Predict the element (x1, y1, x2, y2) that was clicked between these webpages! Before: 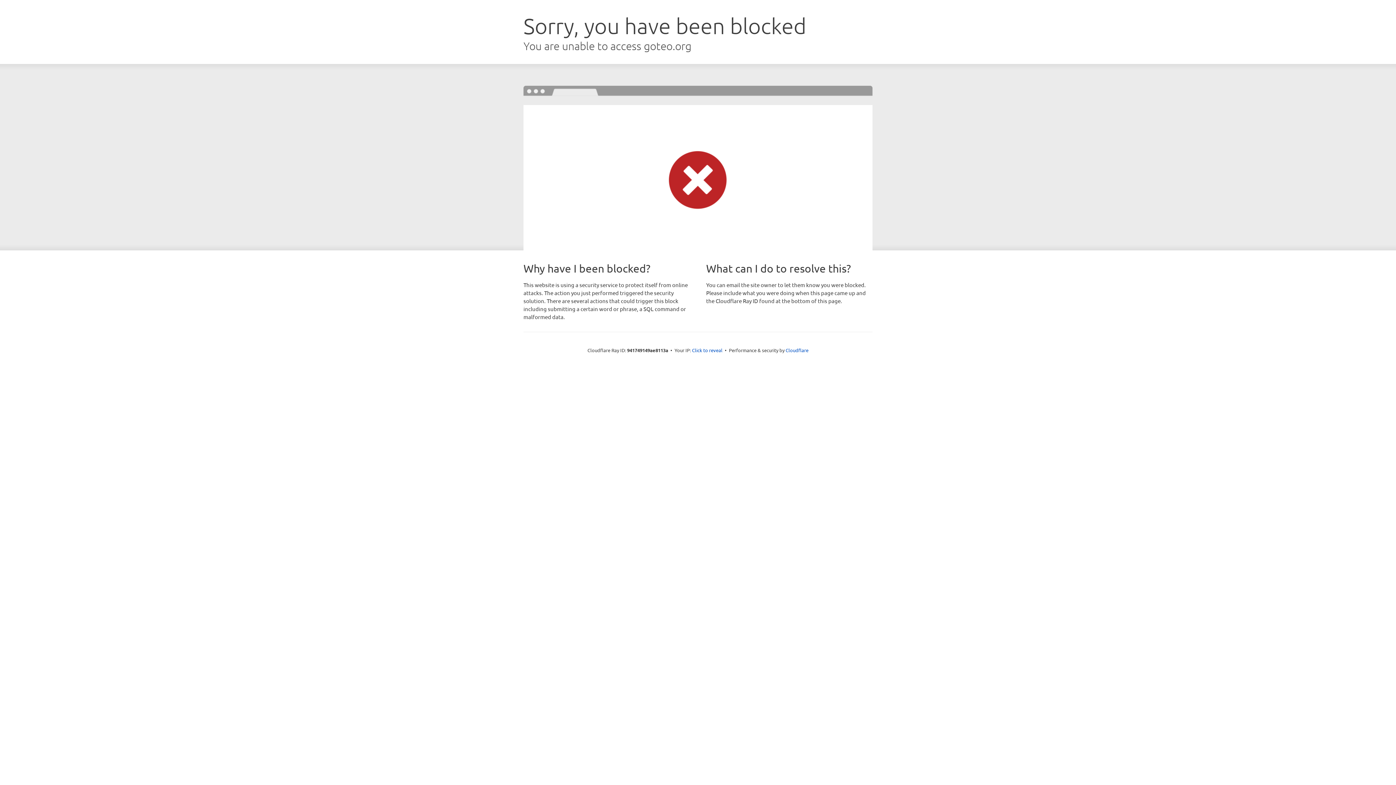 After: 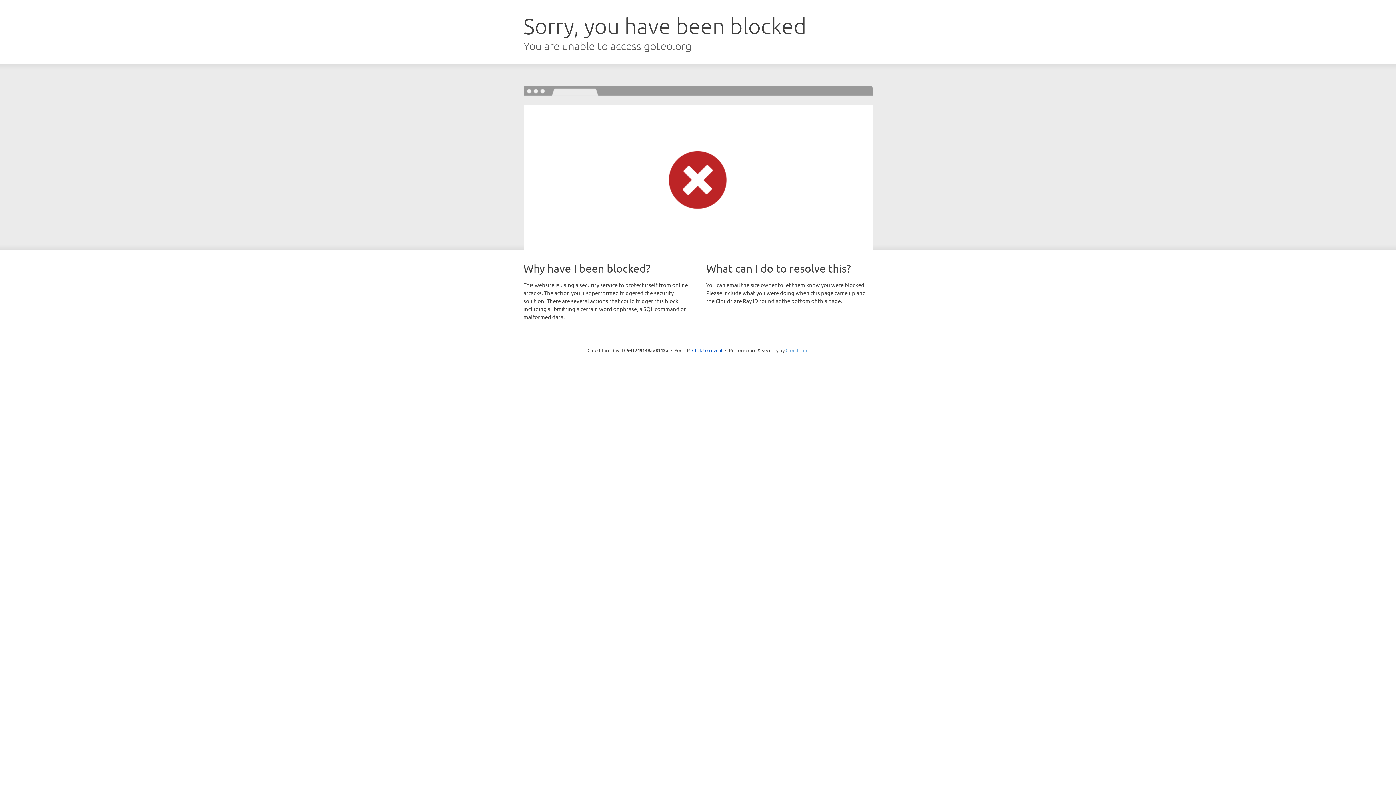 Action: label: Cloudflare bbox: (785, 347, 808, 353)